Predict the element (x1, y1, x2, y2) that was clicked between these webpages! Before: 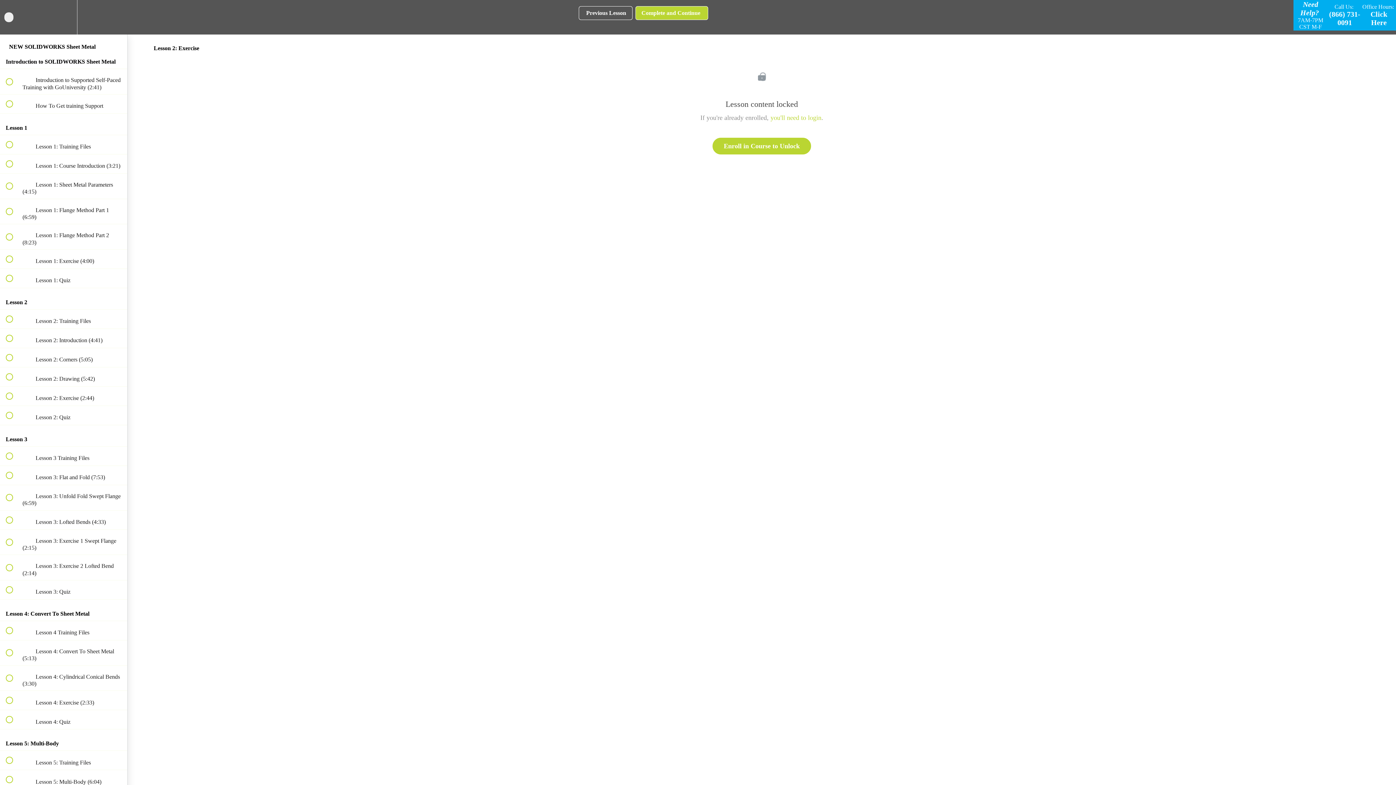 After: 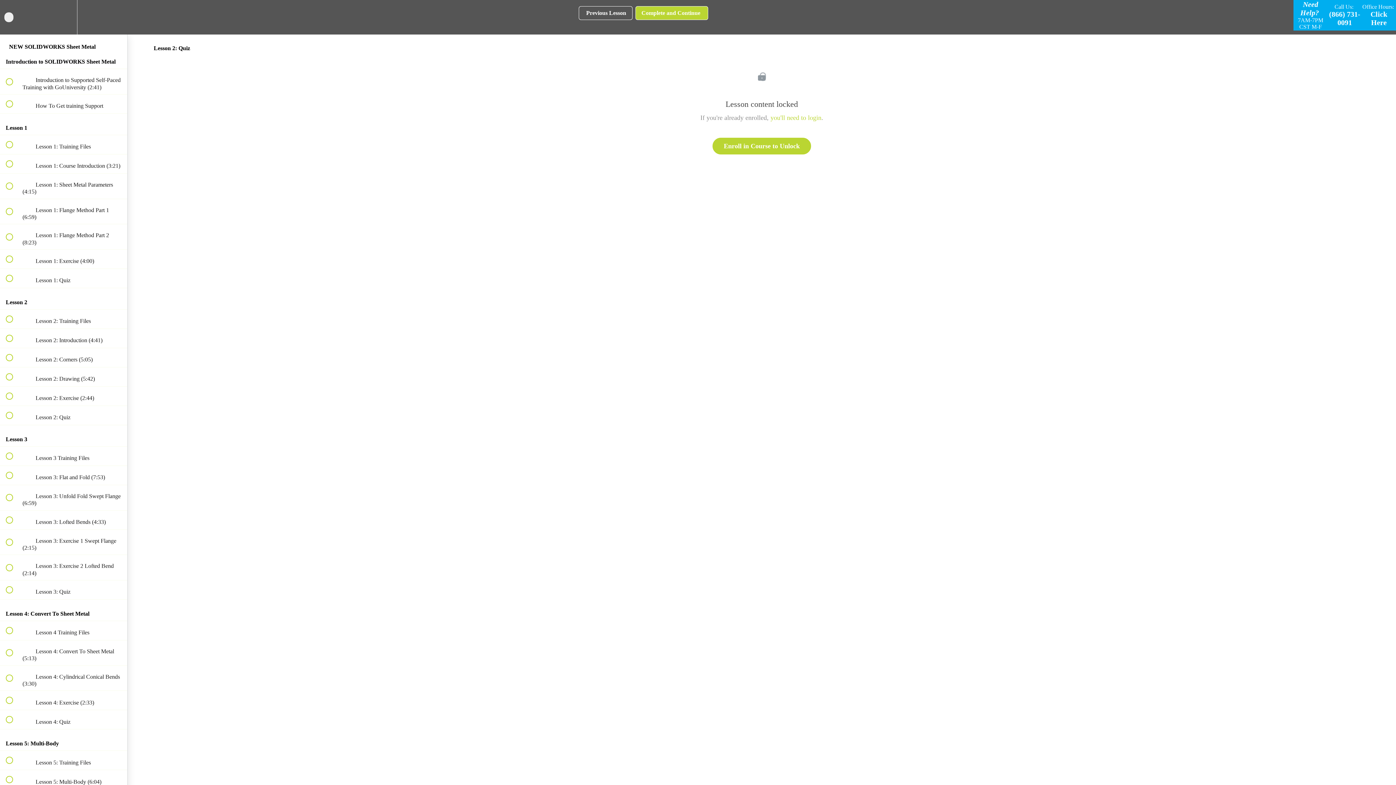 Action: label:  
 Lesson 2: Quiz bbox: (0, 406, 127, 425)